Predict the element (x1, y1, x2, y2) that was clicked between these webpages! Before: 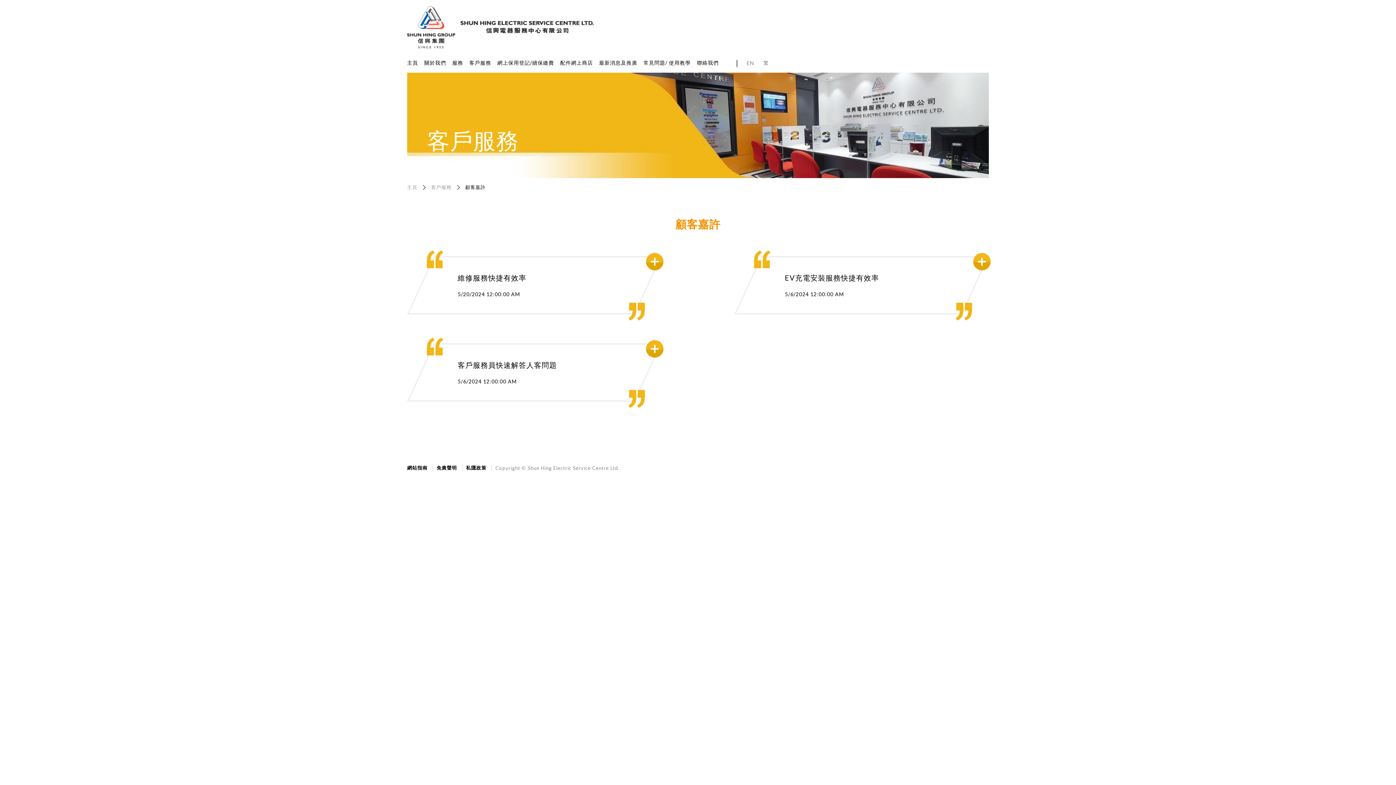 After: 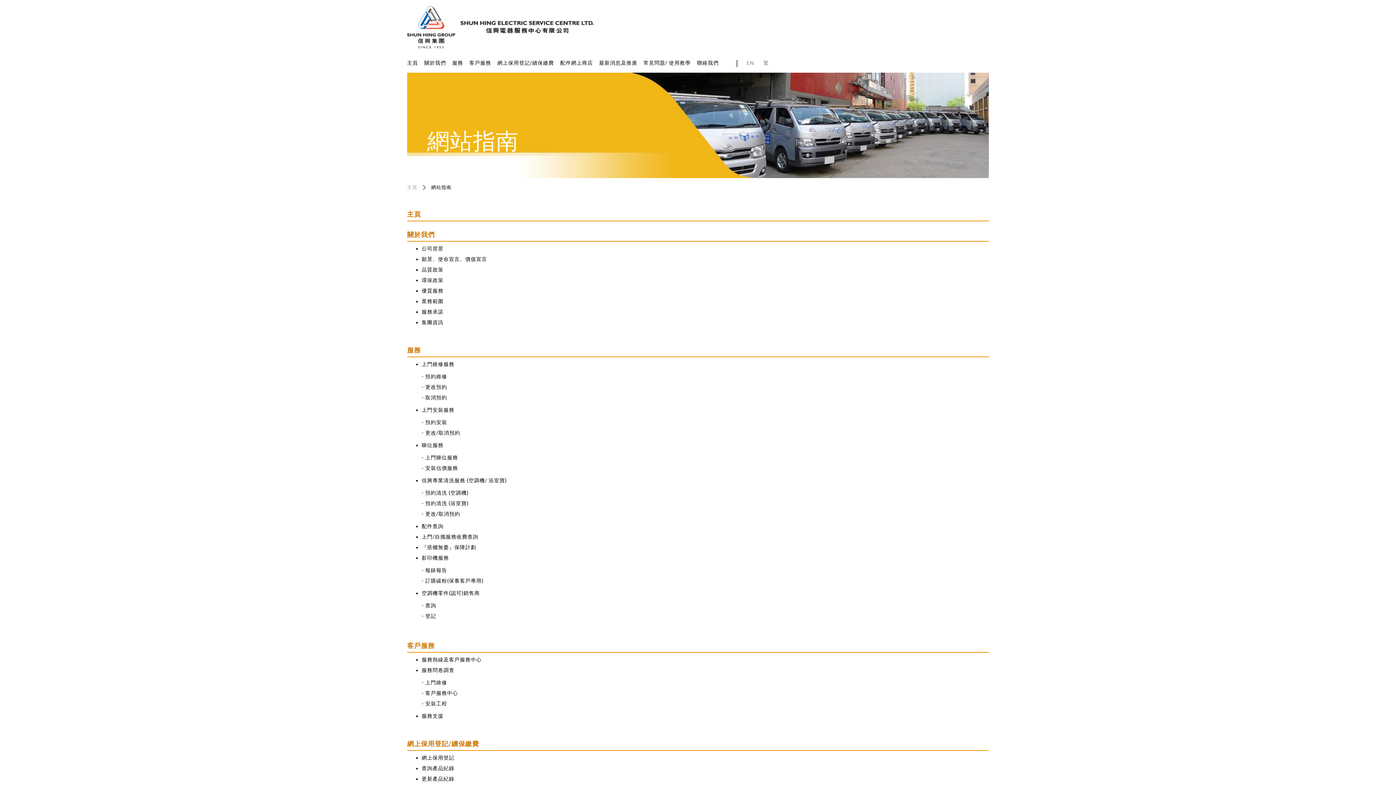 Action: label: 網站指南 bbox: (407, 465, 431, 471)